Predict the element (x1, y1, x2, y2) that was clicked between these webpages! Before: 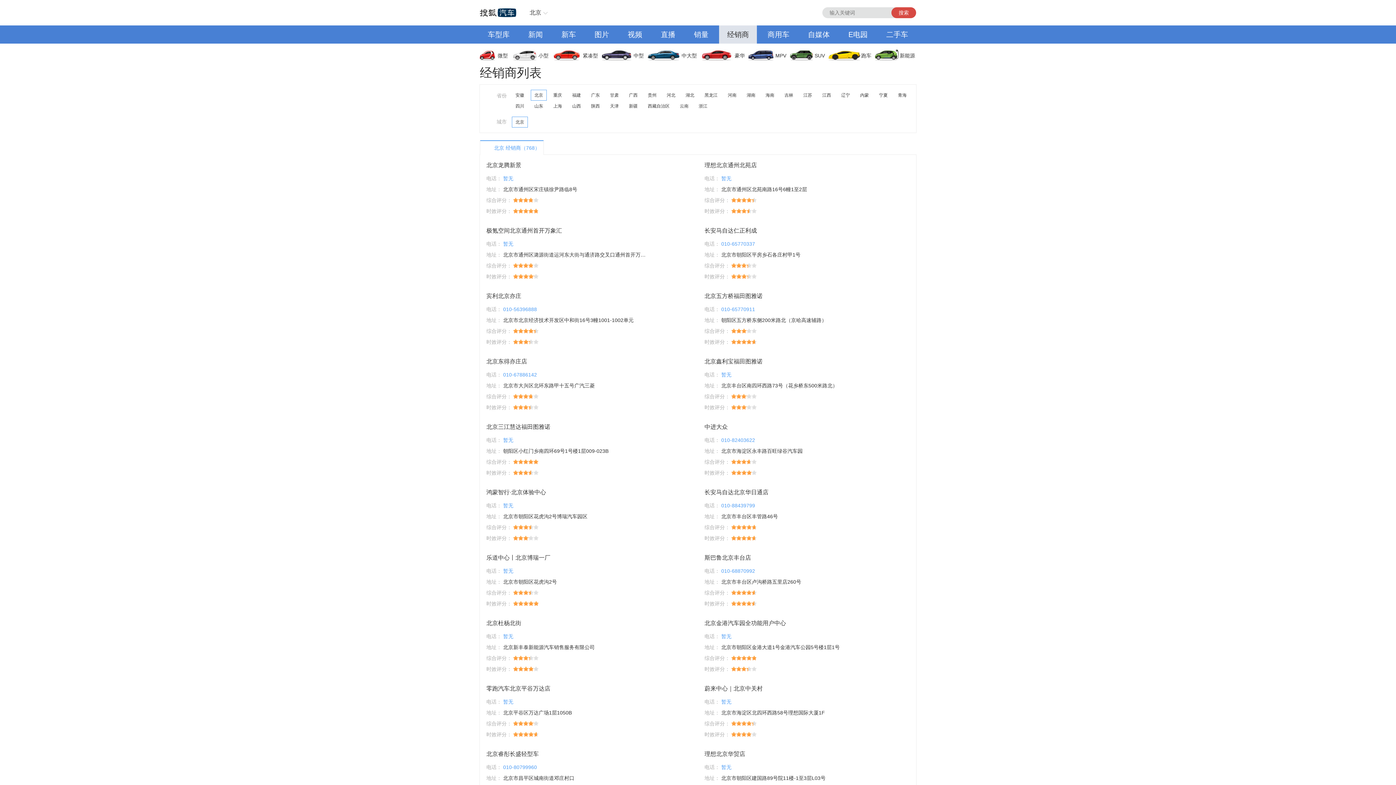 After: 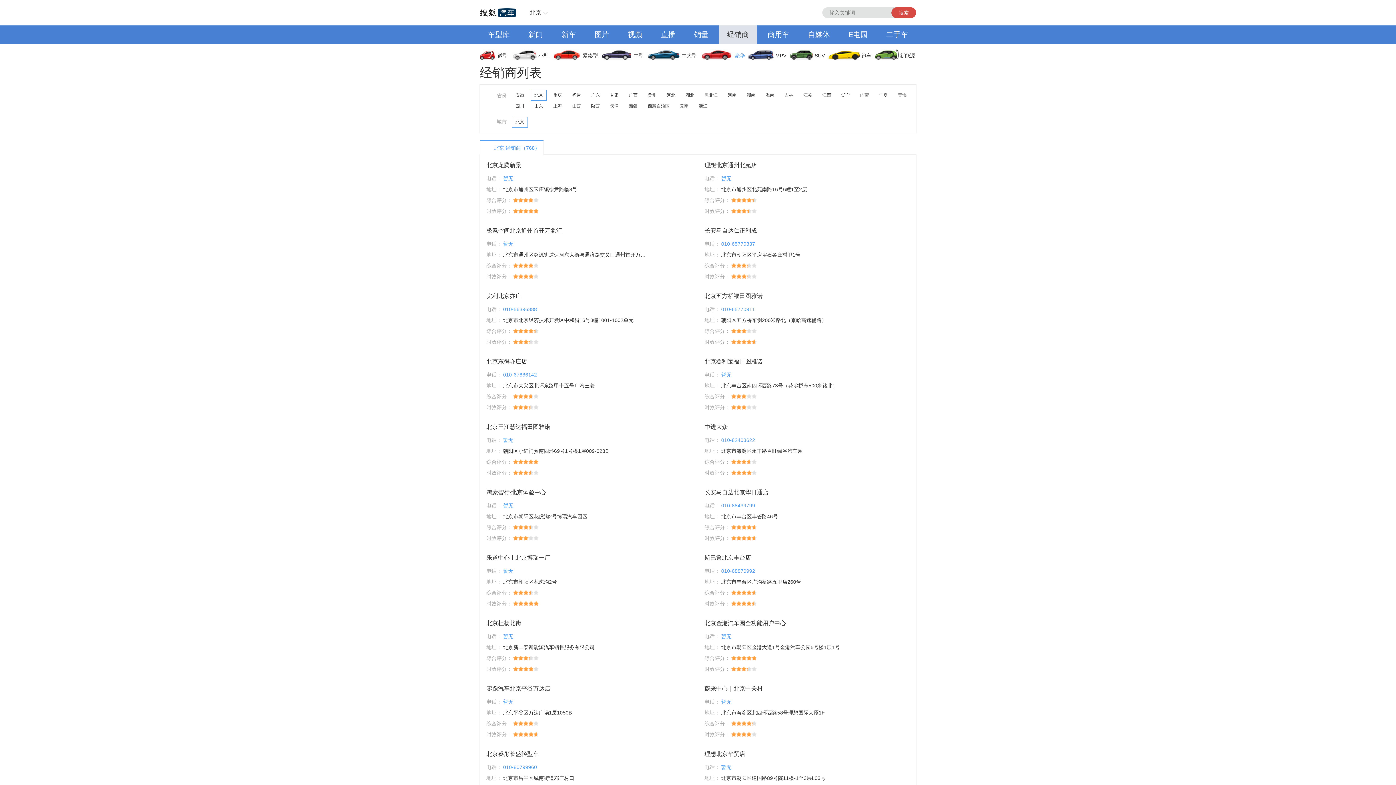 Action: label: 豪华 bbox: (702, 46, 749, 64)